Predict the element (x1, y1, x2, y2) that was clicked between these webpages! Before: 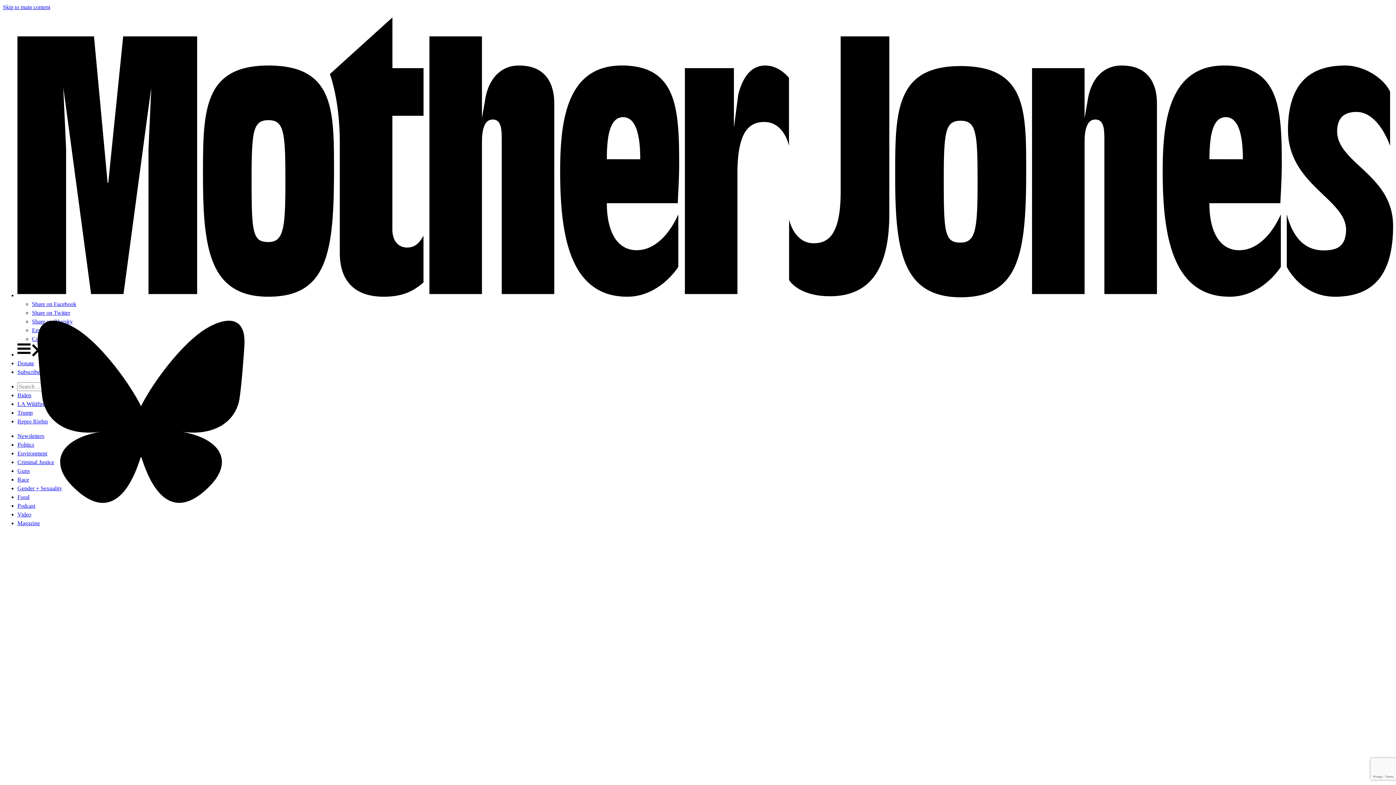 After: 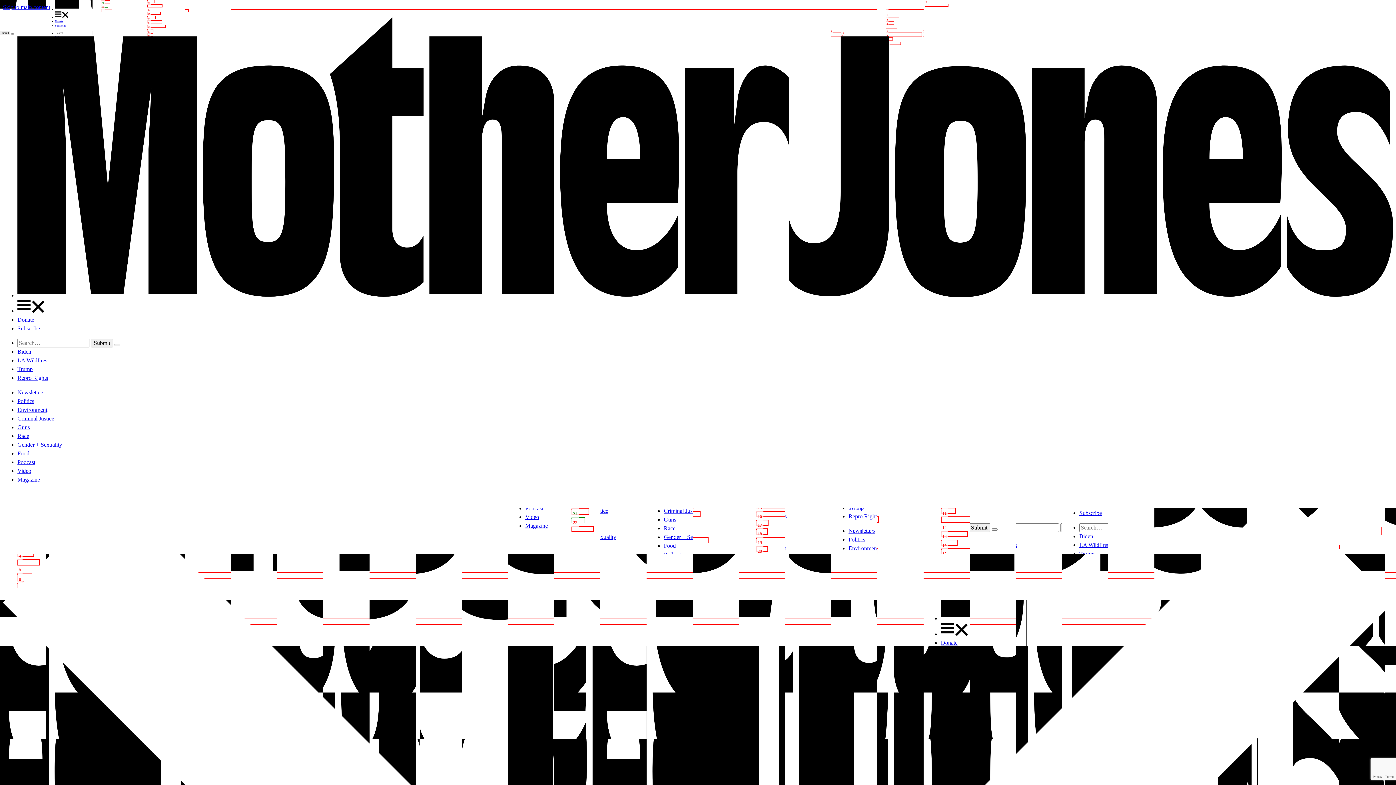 Action: label: Guns bbox: (17, 468, 29, 474)